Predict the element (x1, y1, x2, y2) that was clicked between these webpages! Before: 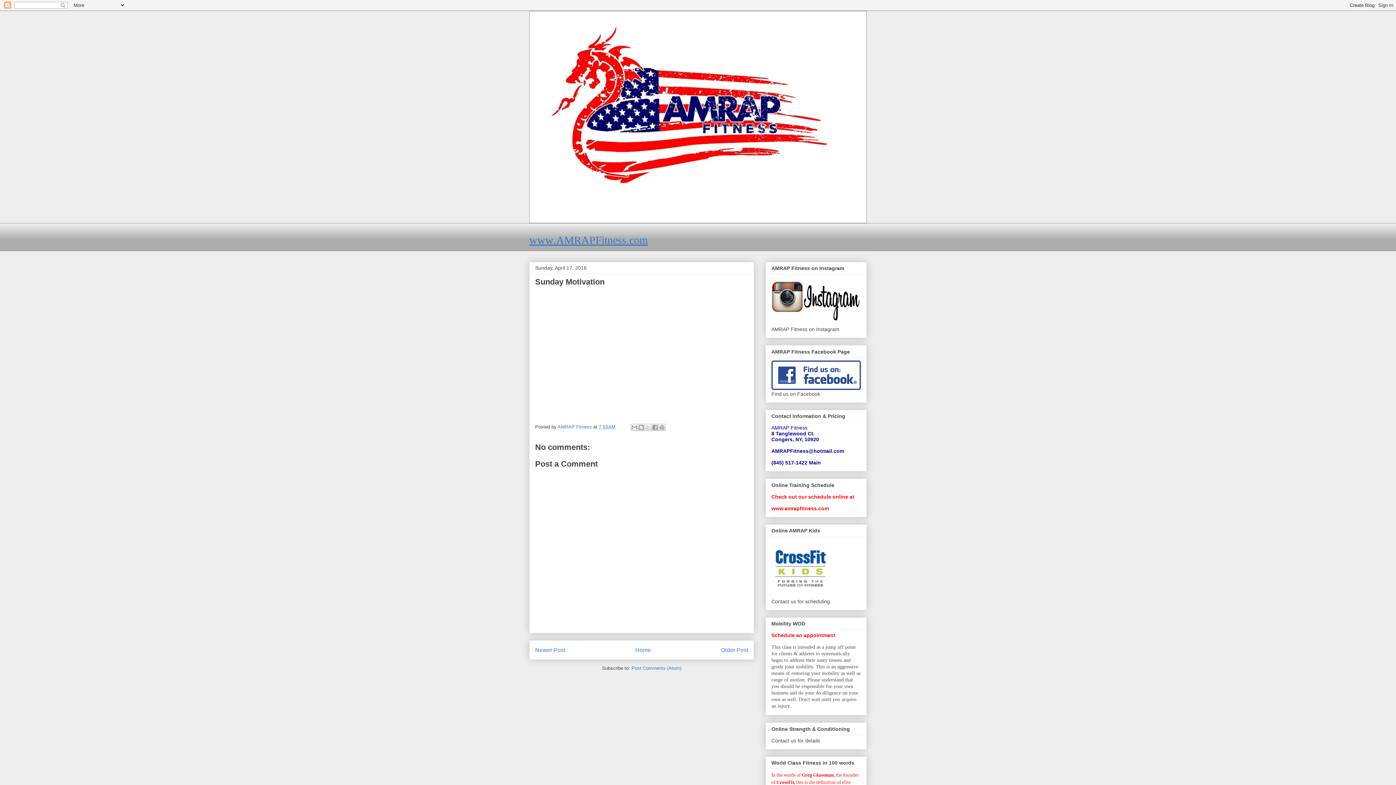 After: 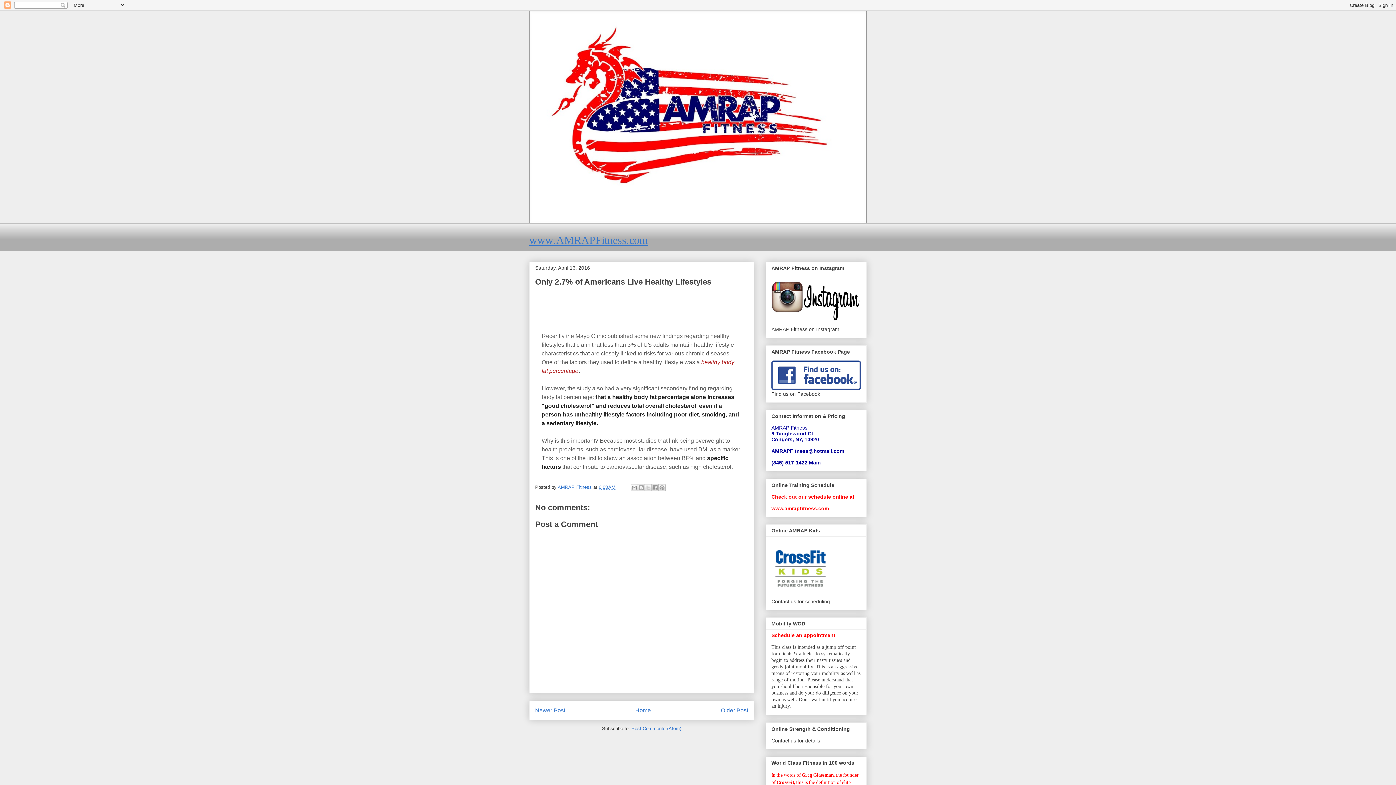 Action: bbox: (721, 647, 748, 653) label: Older Post